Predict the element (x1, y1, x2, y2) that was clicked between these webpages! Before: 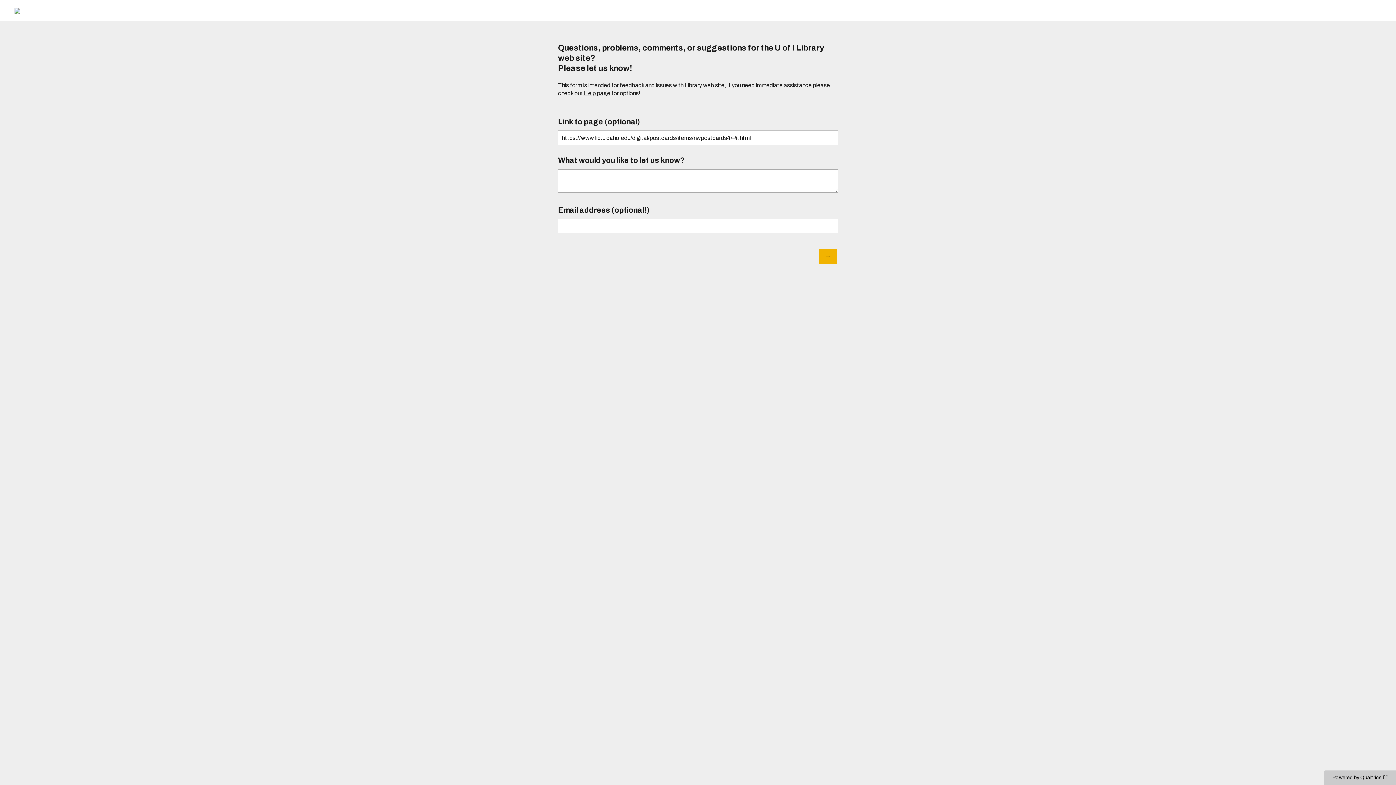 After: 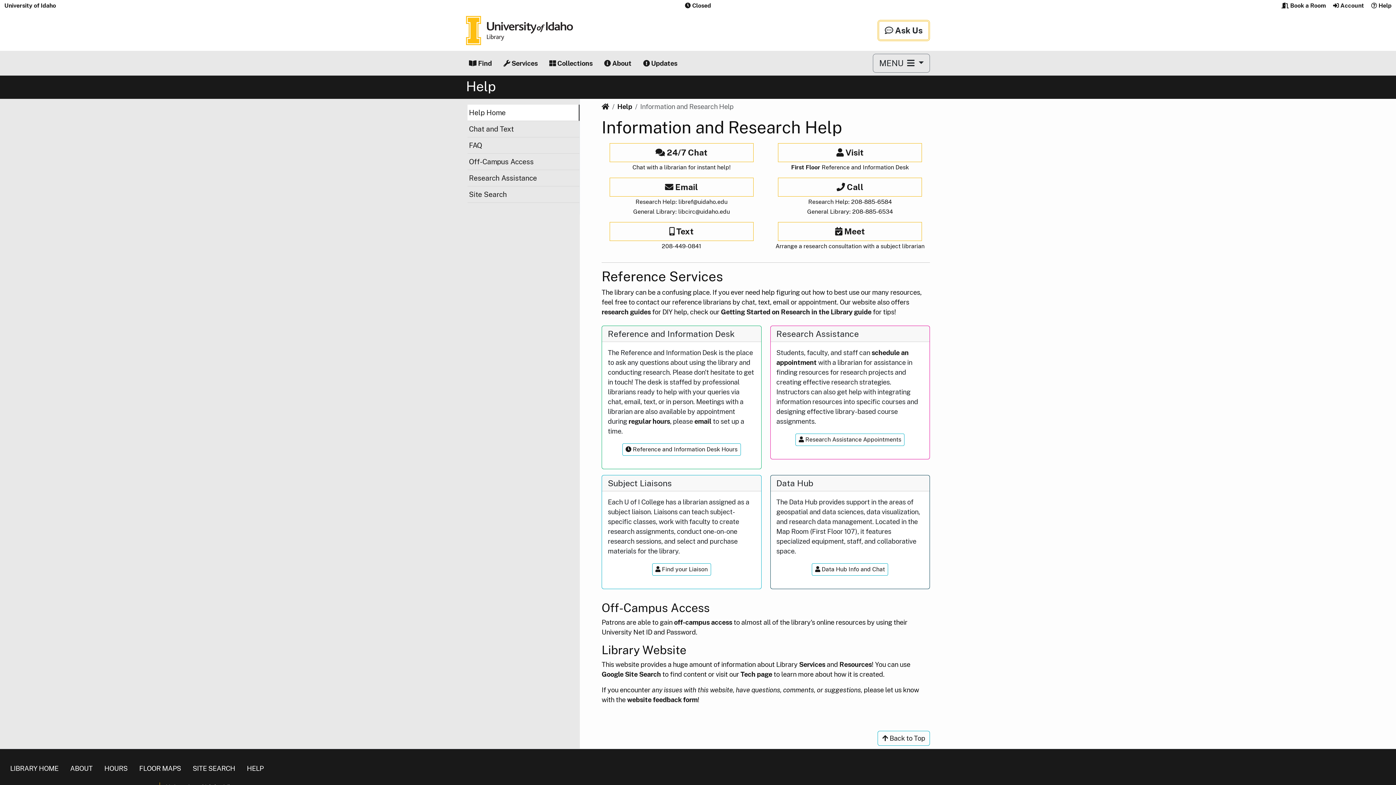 Action: label: Help page bbox: (583, 90, 610, 96)